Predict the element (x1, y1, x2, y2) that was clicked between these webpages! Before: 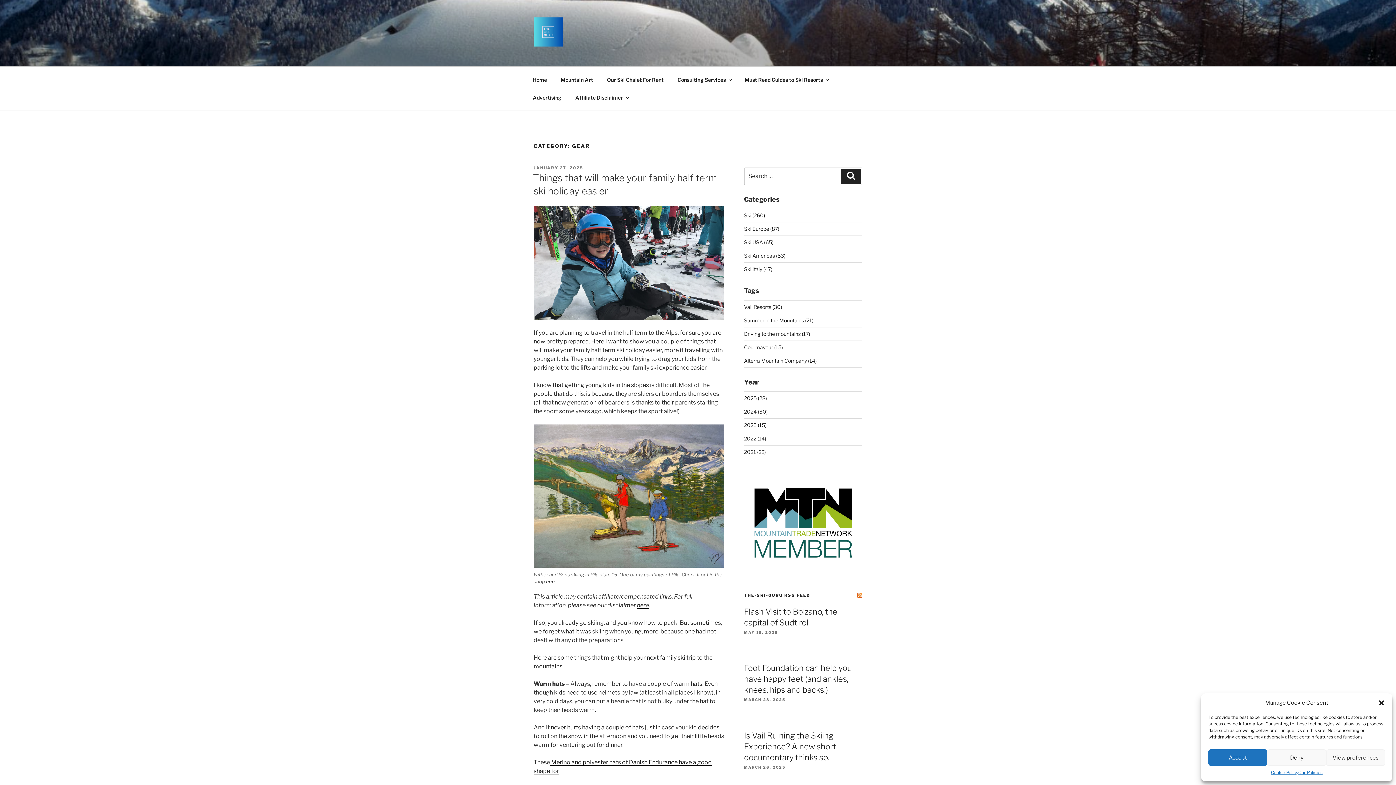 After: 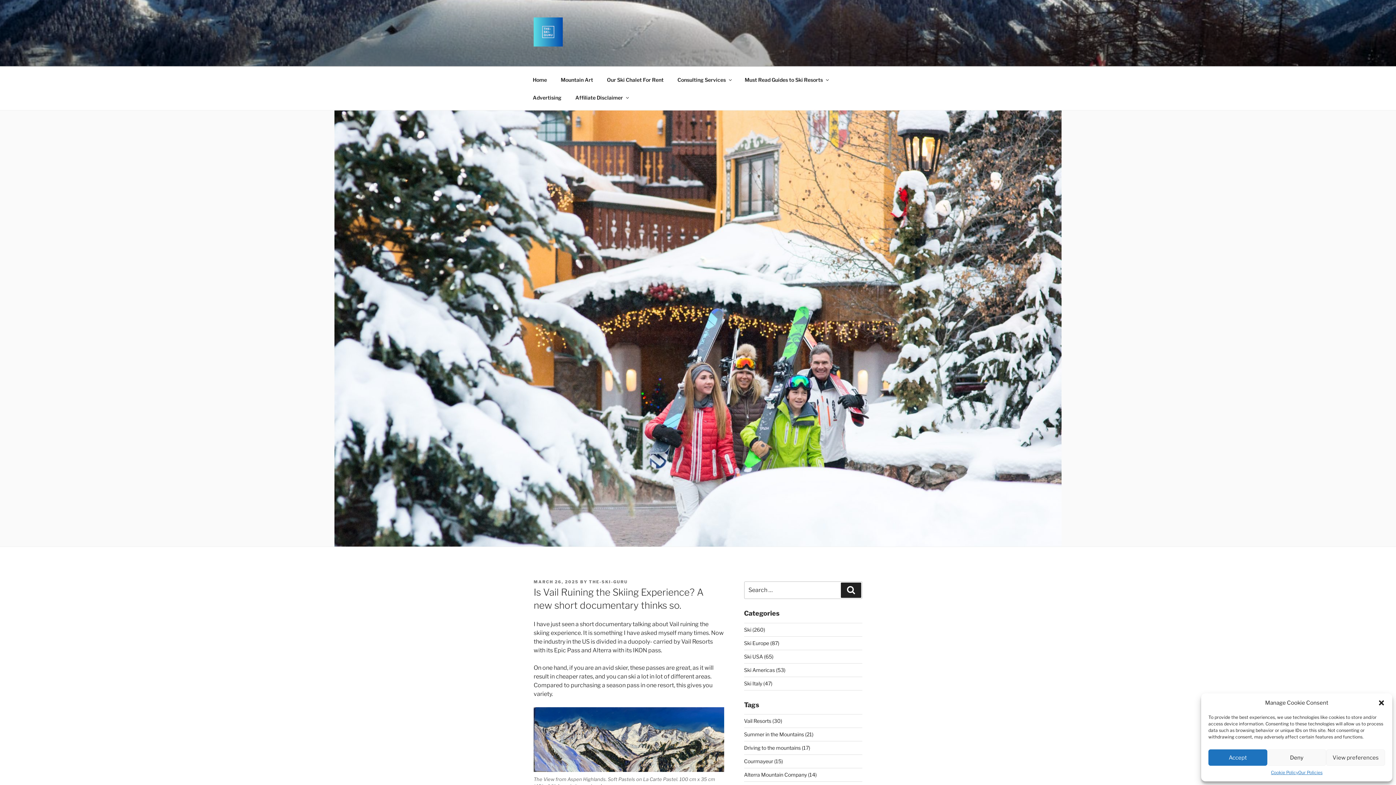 Action: label: Is Vail Ruining the Skiing Experience? A new short documentary thinks so. bbox: (744, 731, 836, 762)